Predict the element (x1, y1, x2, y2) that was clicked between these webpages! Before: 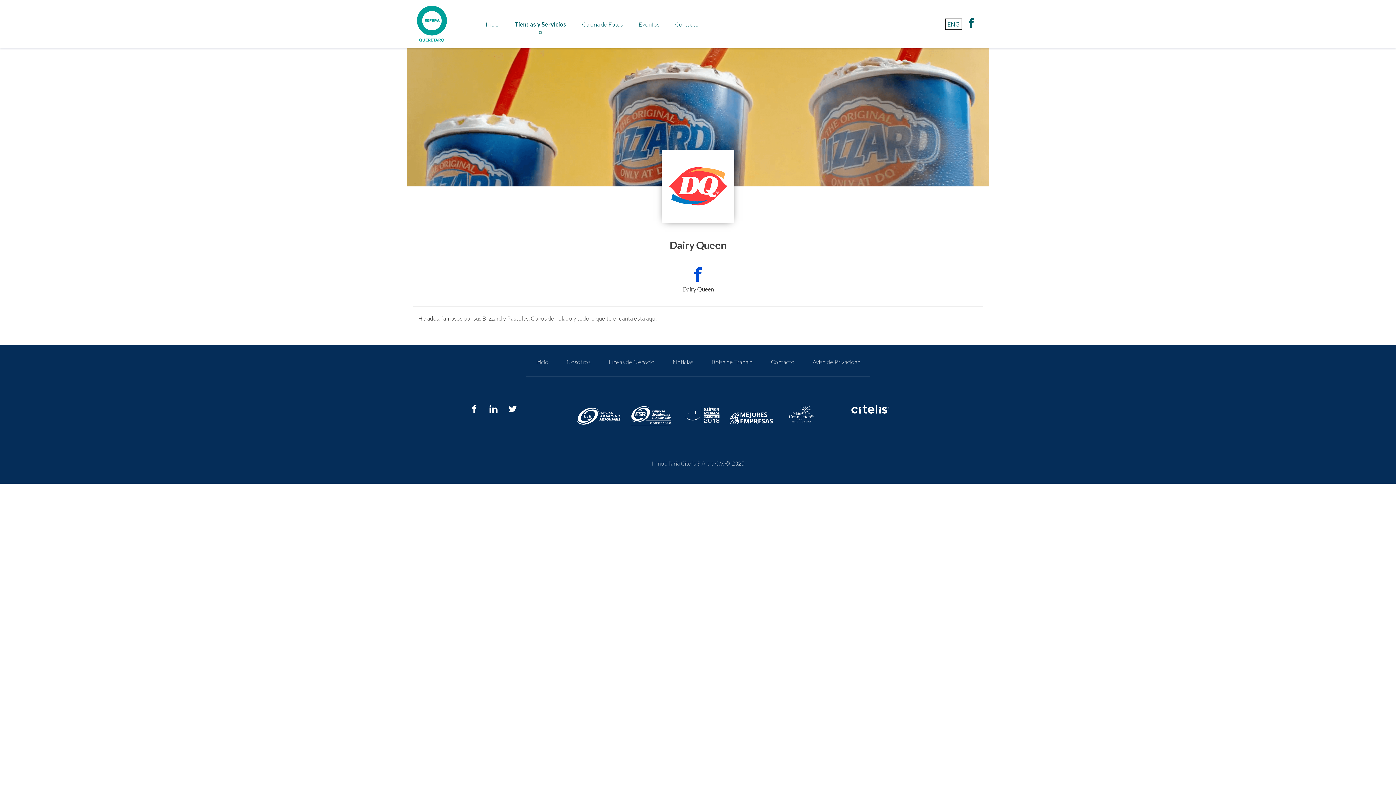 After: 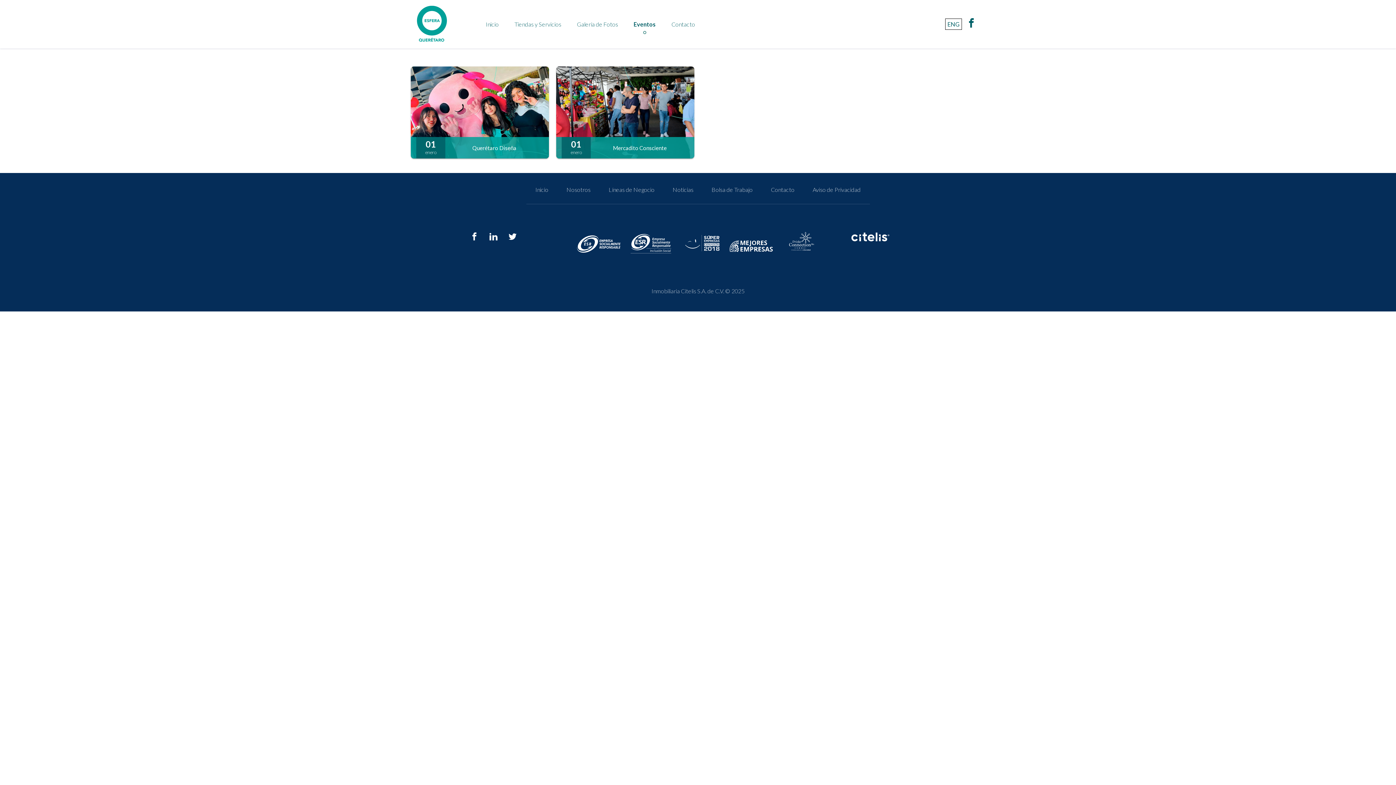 Action: bbox: (638, 20, 659, 27) label: Eventos